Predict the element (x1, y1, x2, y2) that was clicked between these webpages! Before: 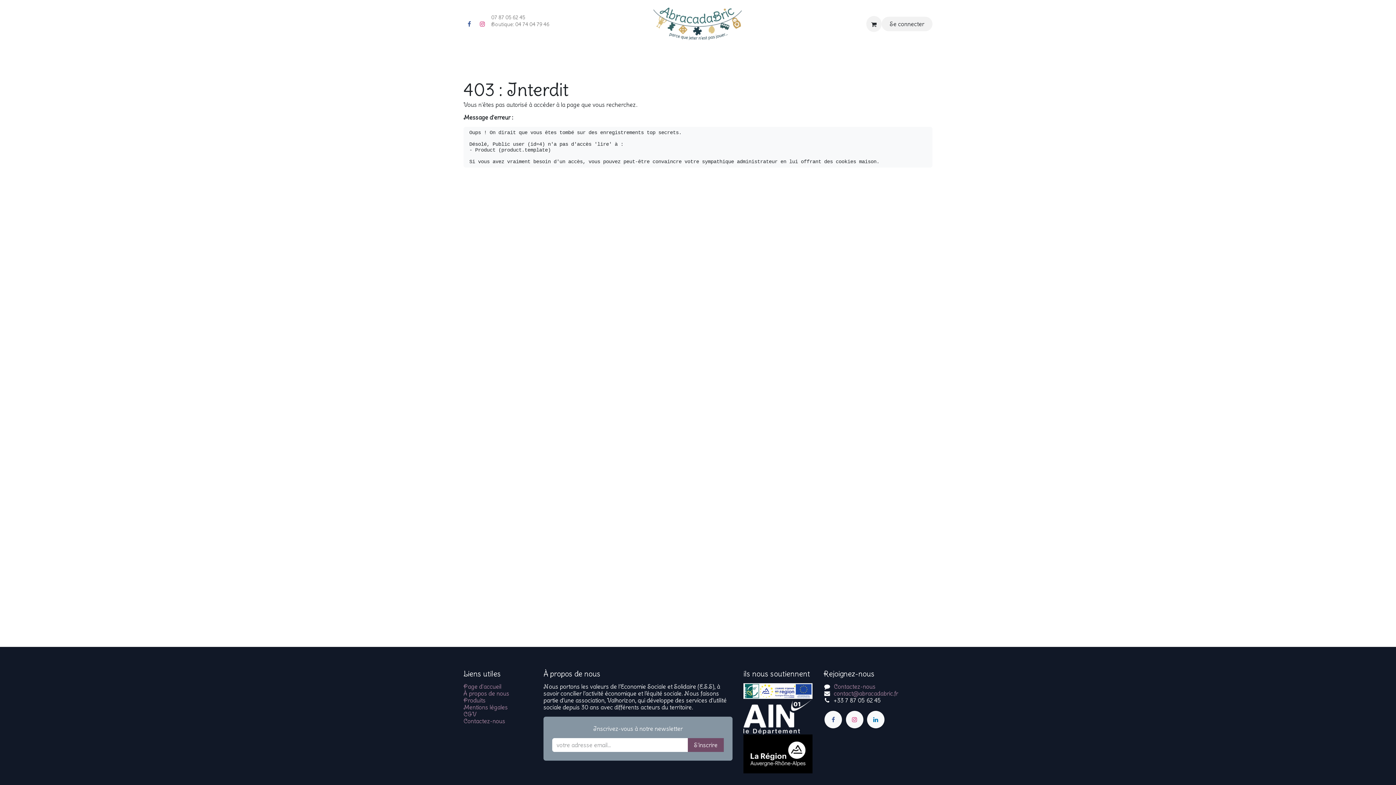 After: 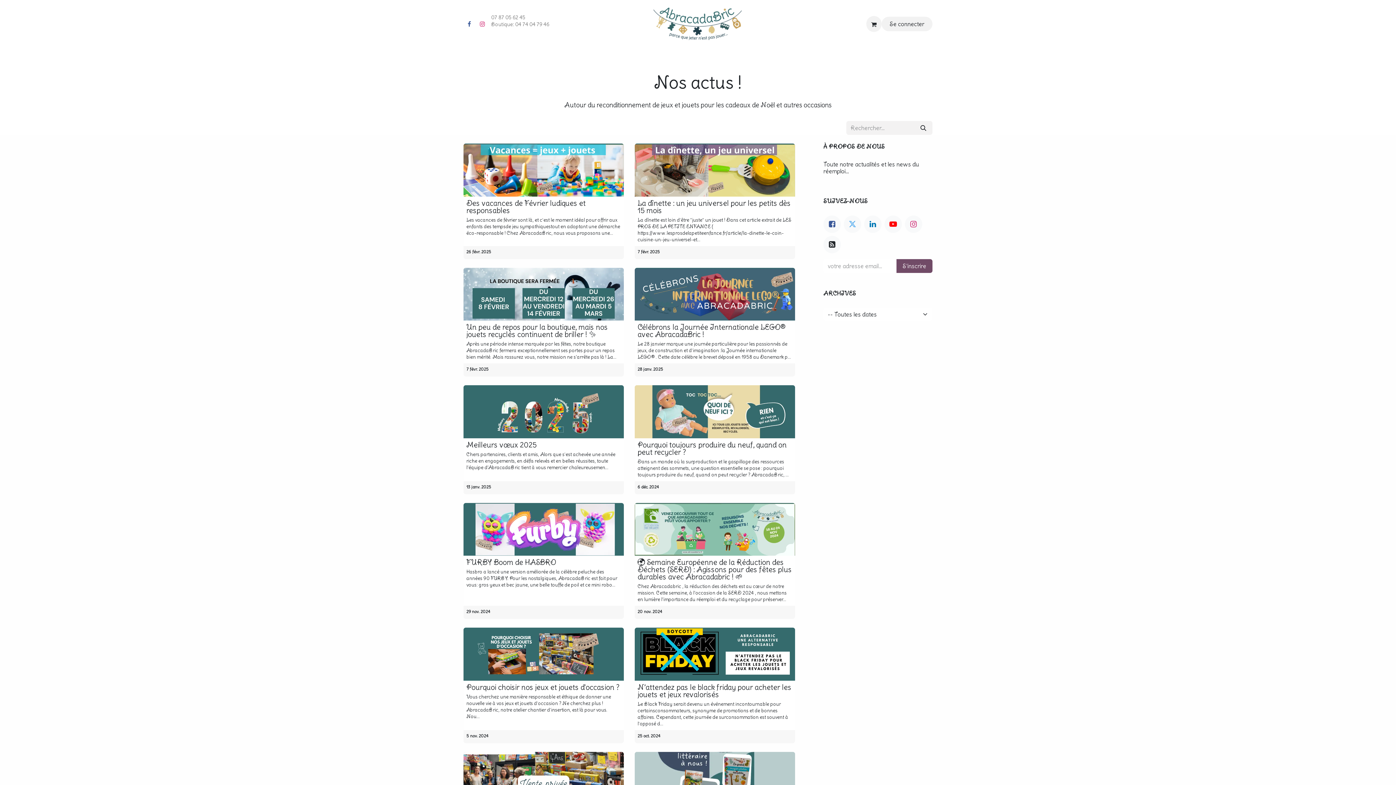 Action: label: Blog bbox: (722, 48, 740, 60)